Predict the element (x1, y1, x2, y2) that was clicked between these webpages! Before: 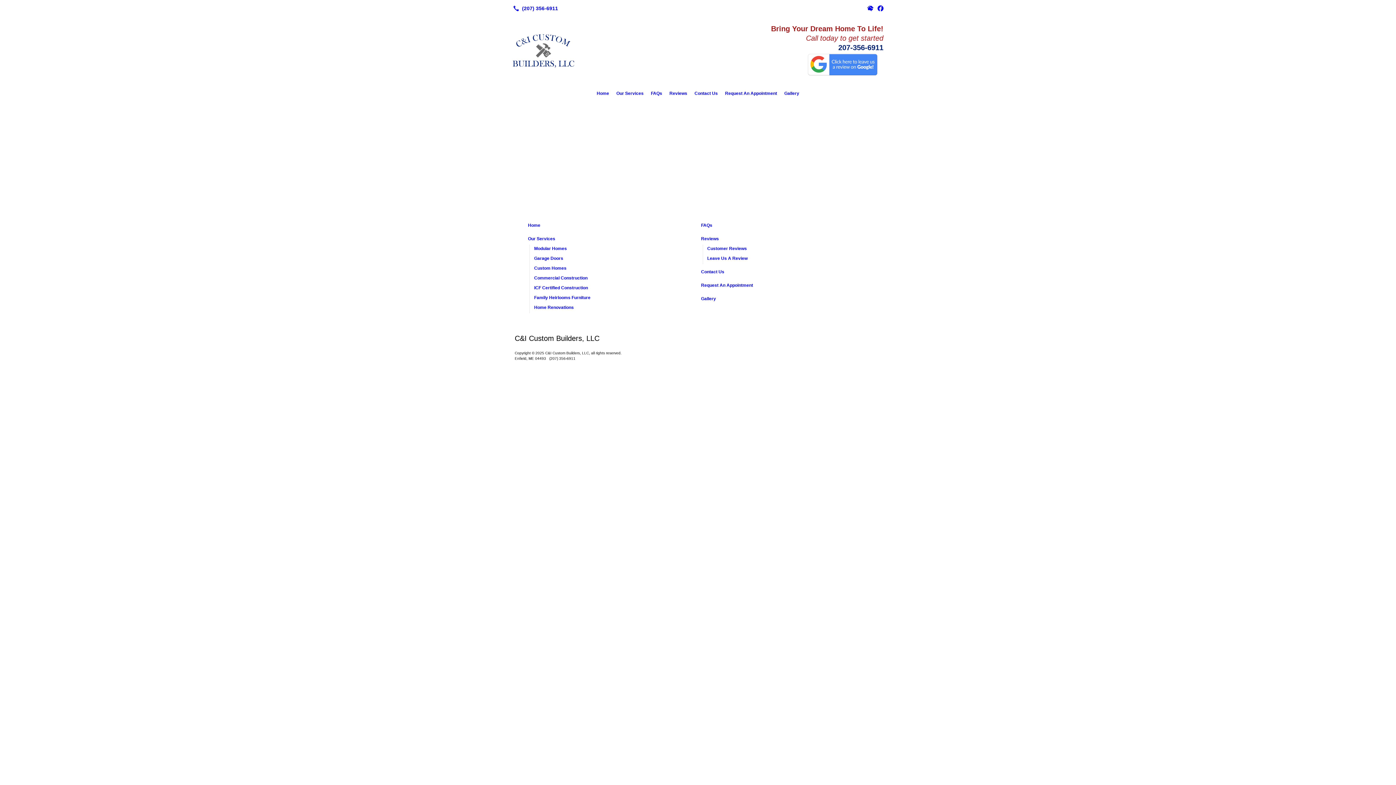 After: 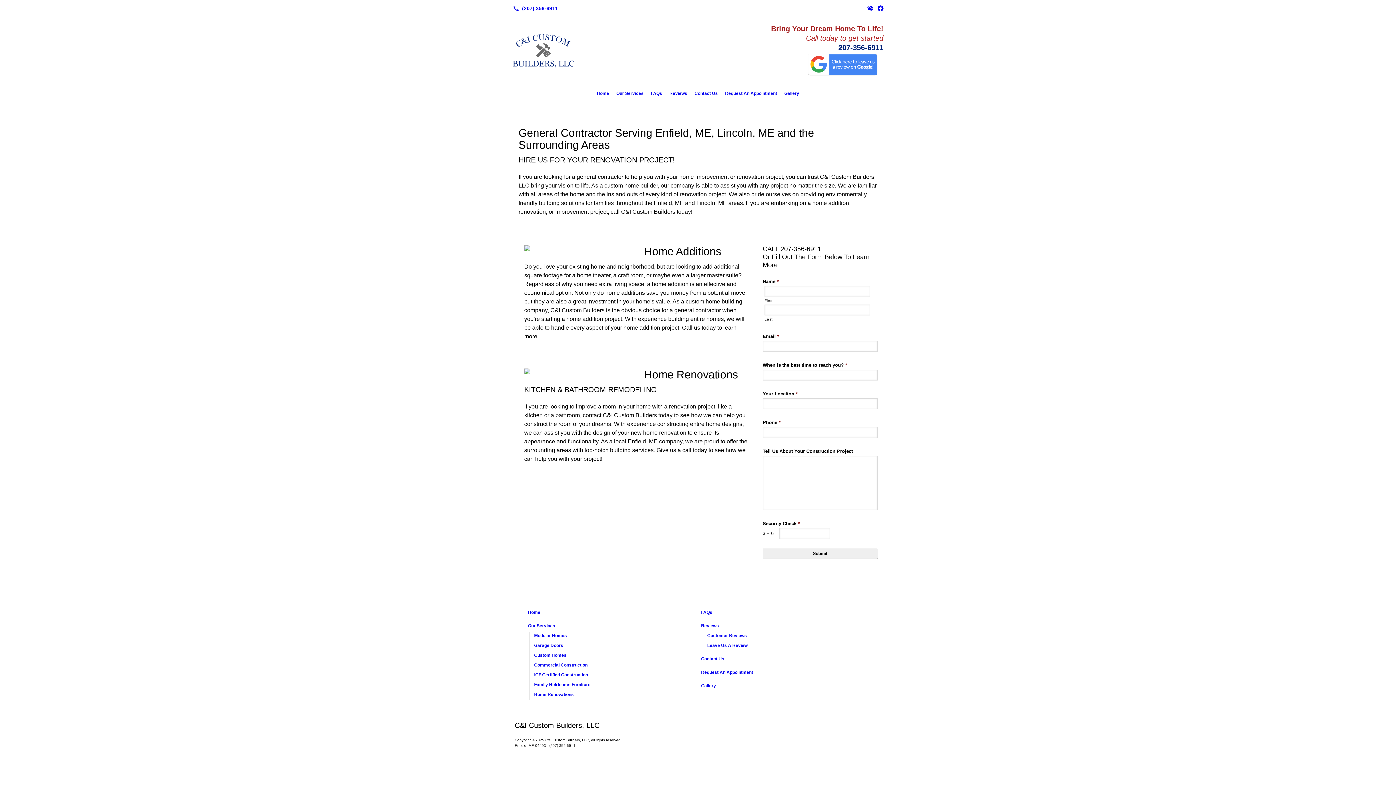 Action: bbox: (532, 303, 697, 313) label: Home Renovations